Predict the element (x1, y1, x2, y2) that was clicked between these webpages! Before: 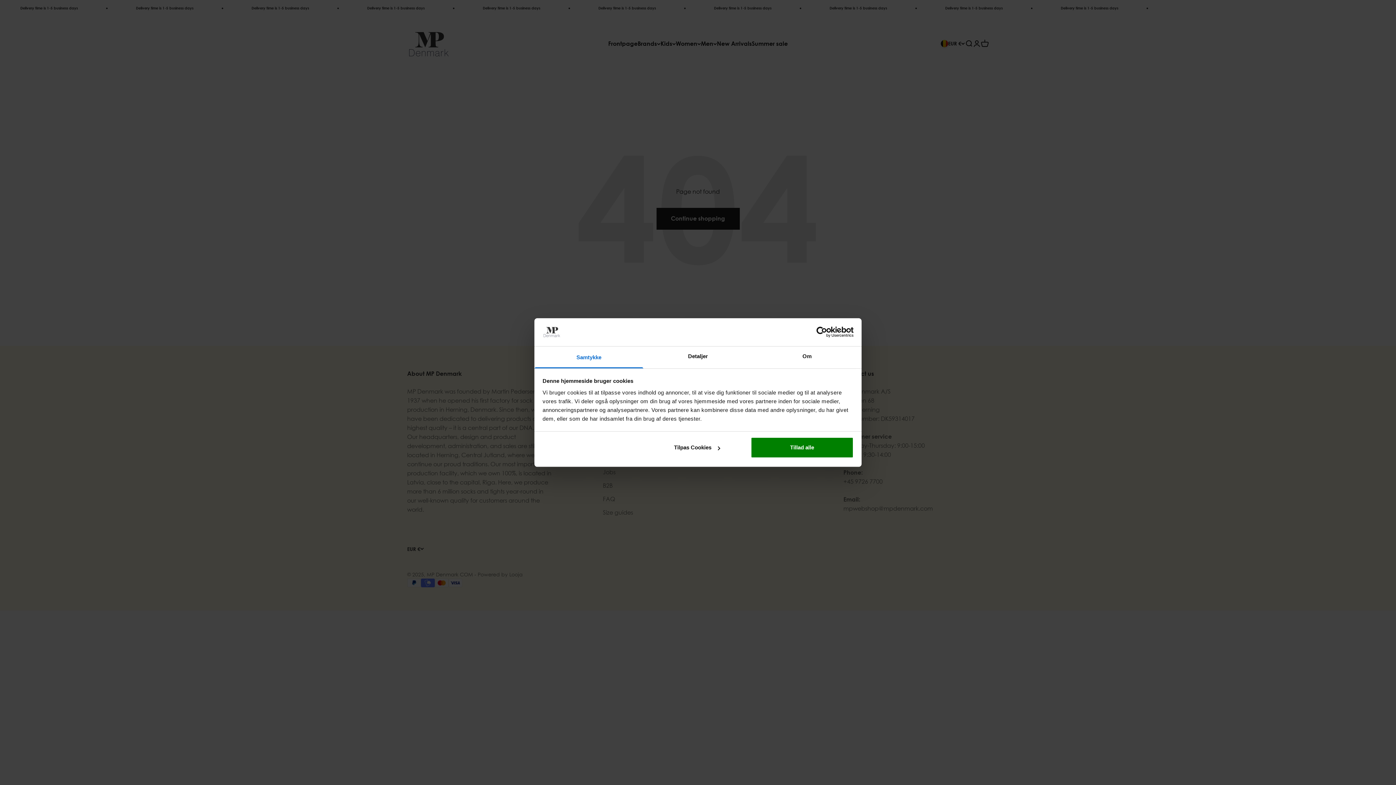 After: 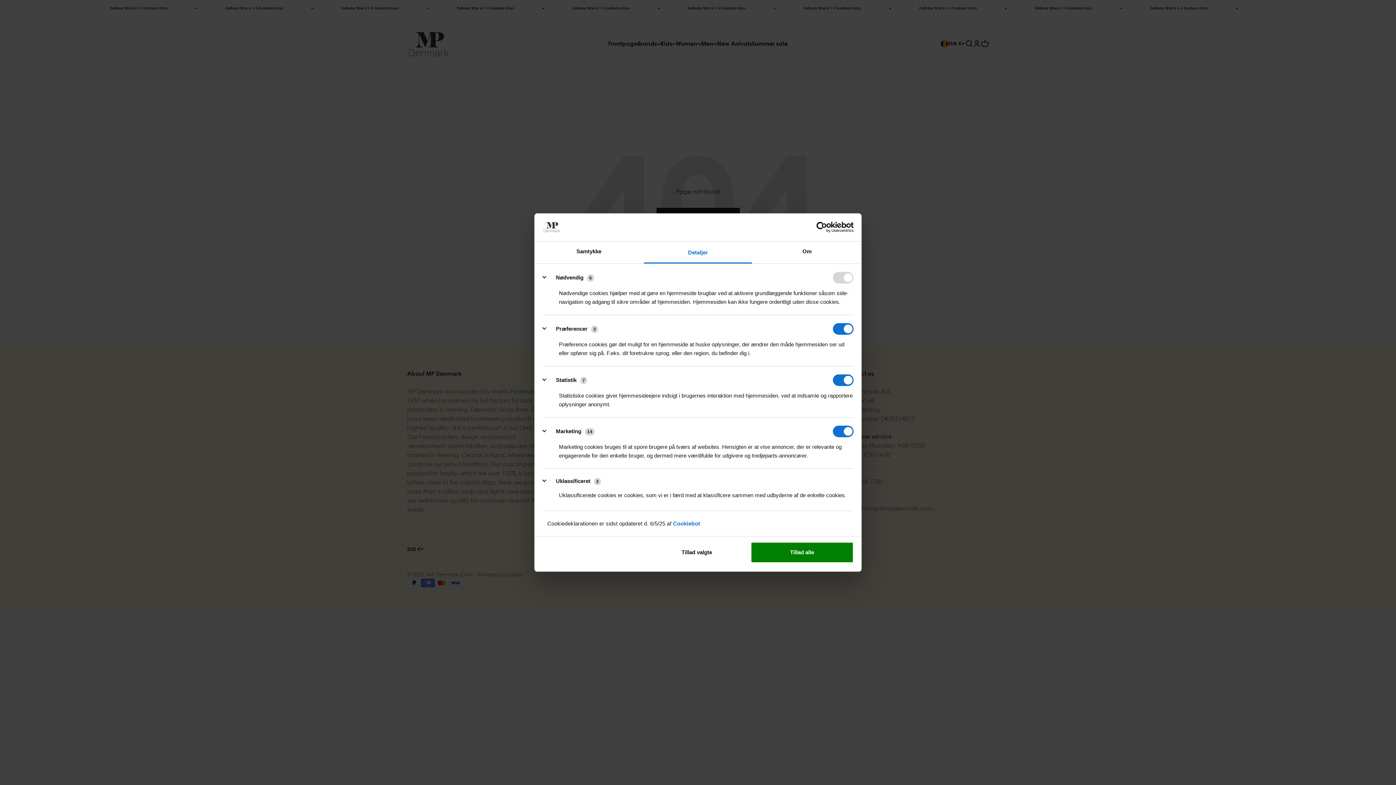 Action: label: Detaljer bbox: (643, 346, 752, 368)